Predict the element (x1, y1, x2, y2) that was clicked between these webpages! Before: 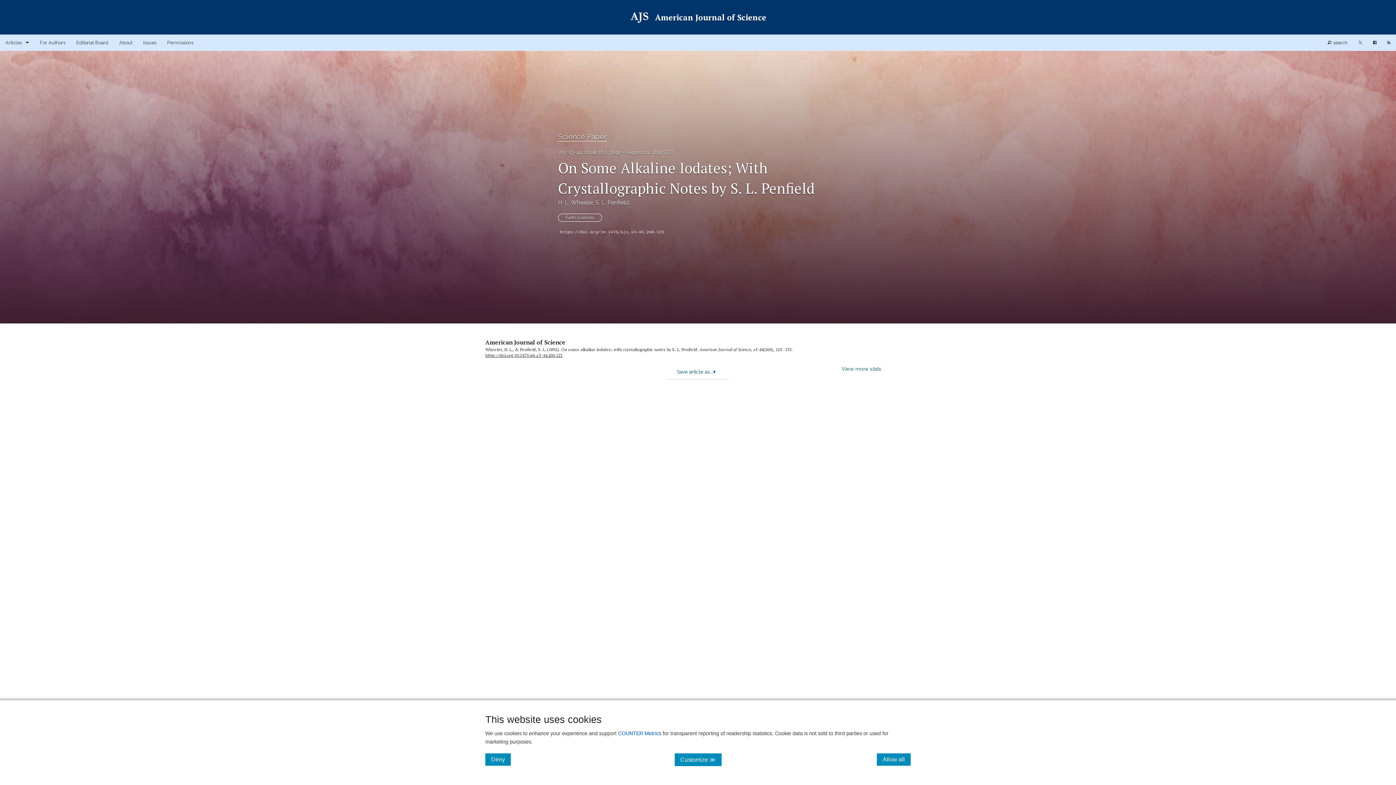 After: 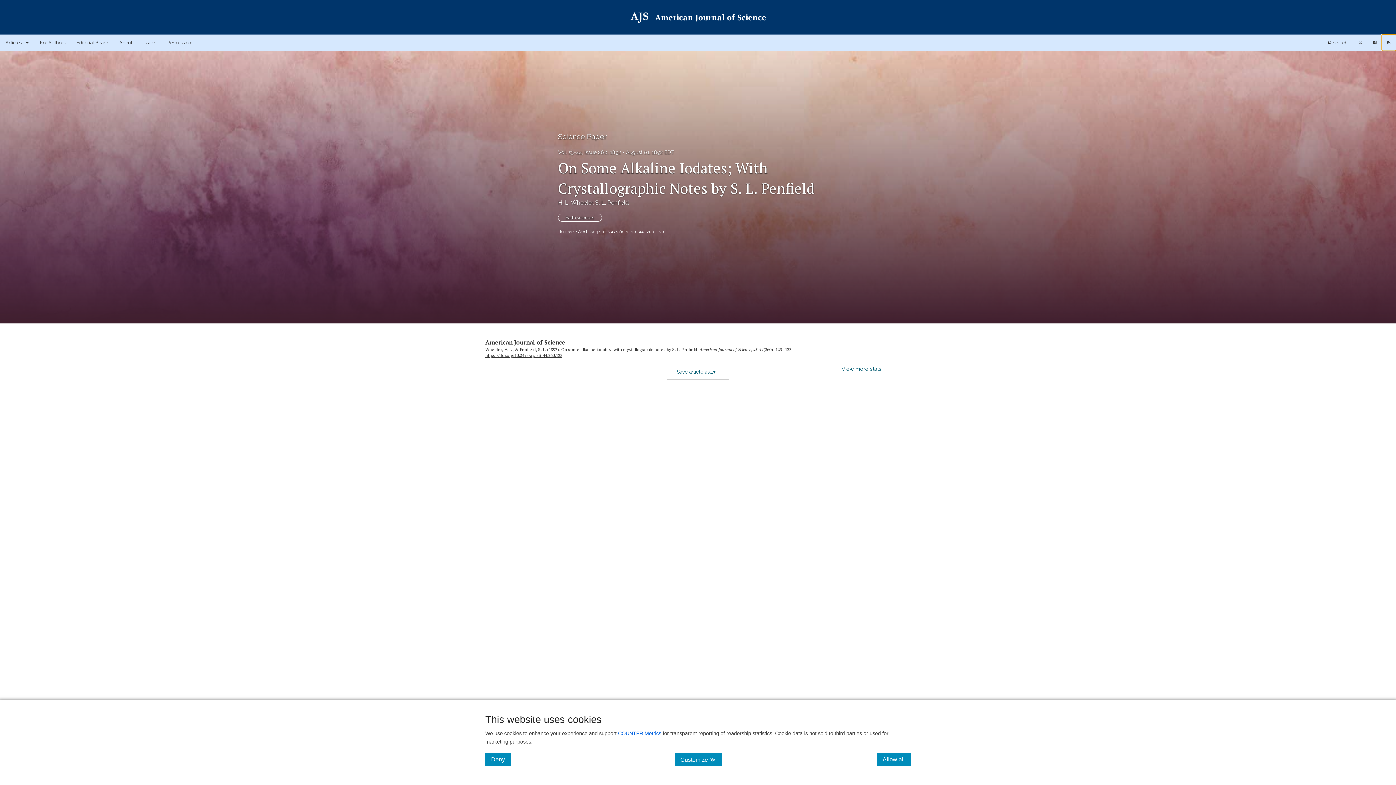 Action: bbox: (1382, 34, 1396, 50)